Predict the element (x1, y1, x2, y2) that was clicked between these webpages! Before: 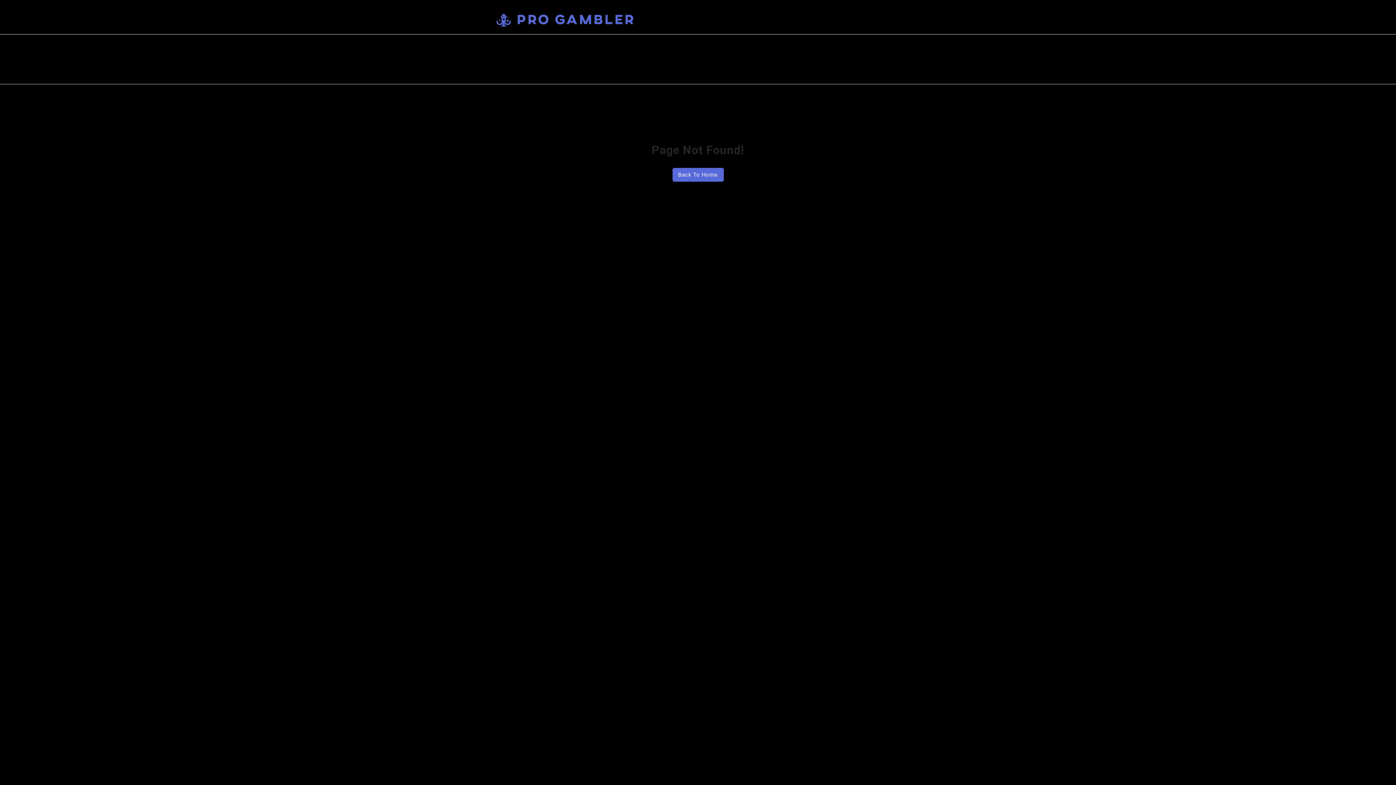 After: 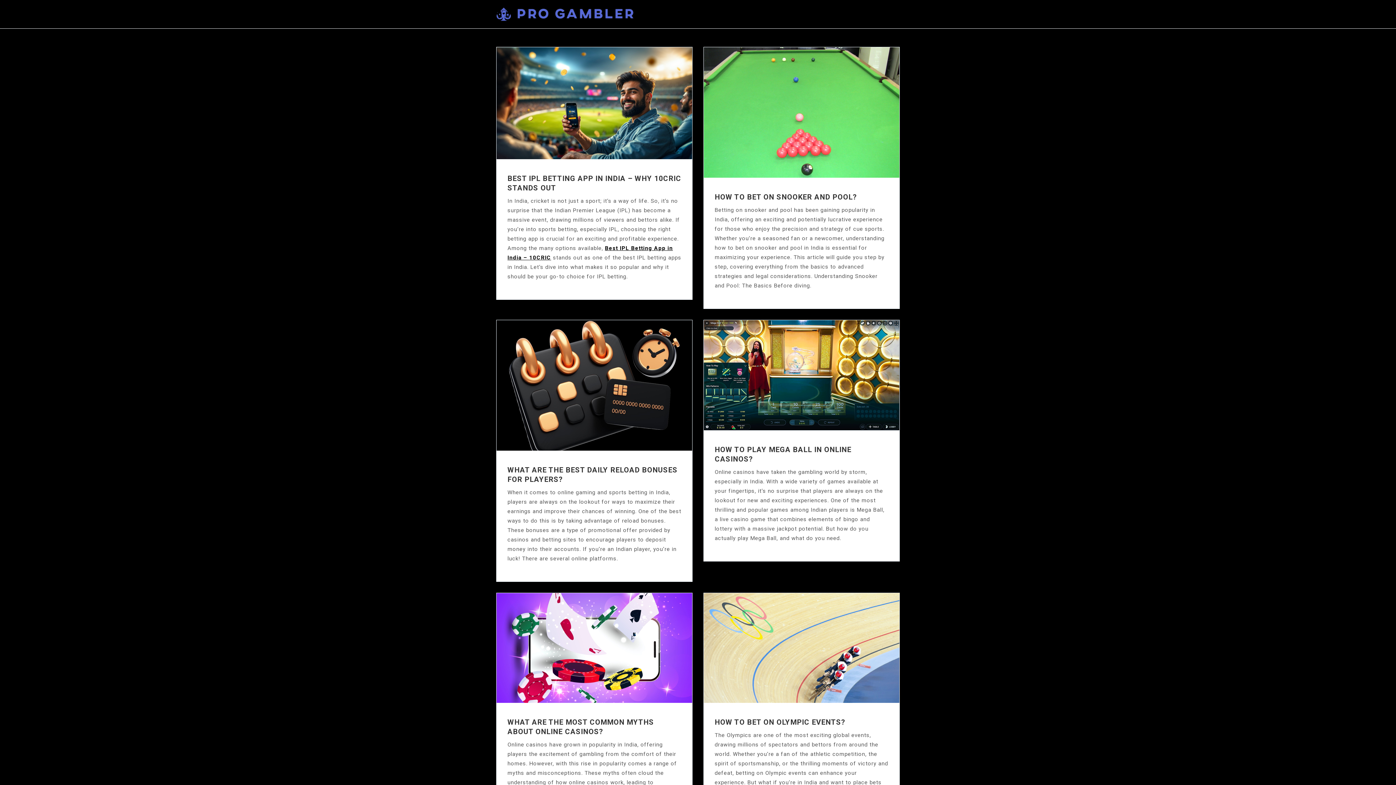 Action: bbox: (496, 13, 633, 27)